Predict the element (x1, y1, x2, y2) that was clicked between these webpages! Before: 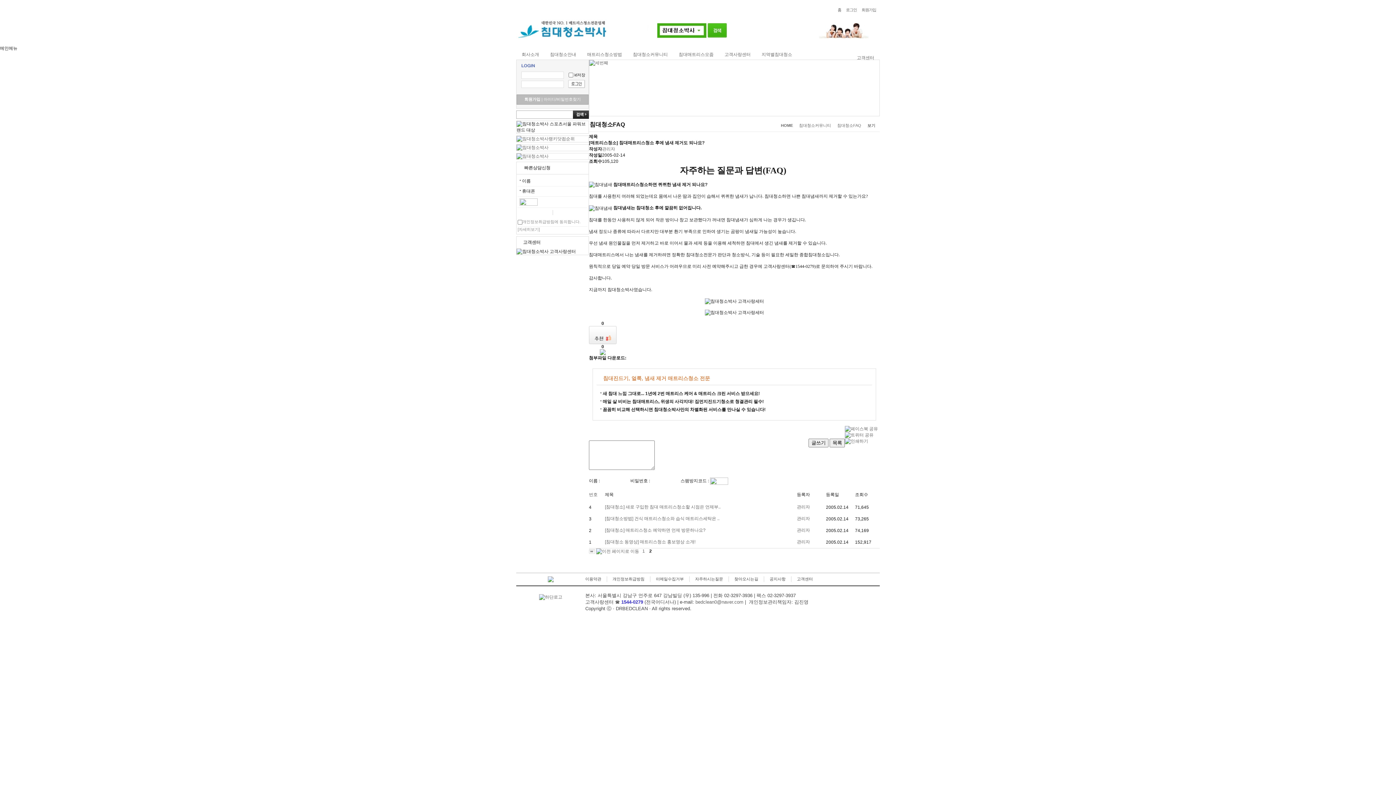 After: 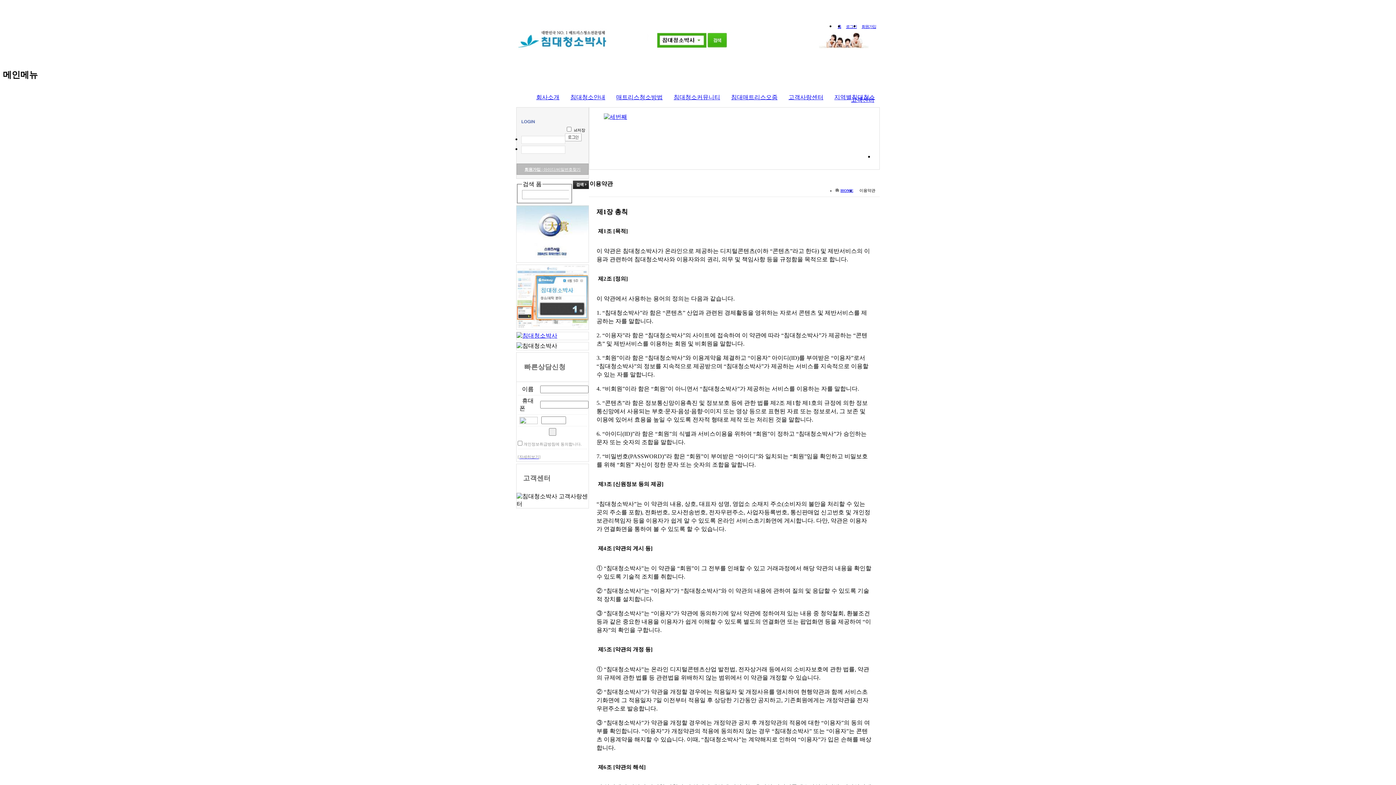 Action: bbox: (585, 577, 601, 581) label: 이용약관